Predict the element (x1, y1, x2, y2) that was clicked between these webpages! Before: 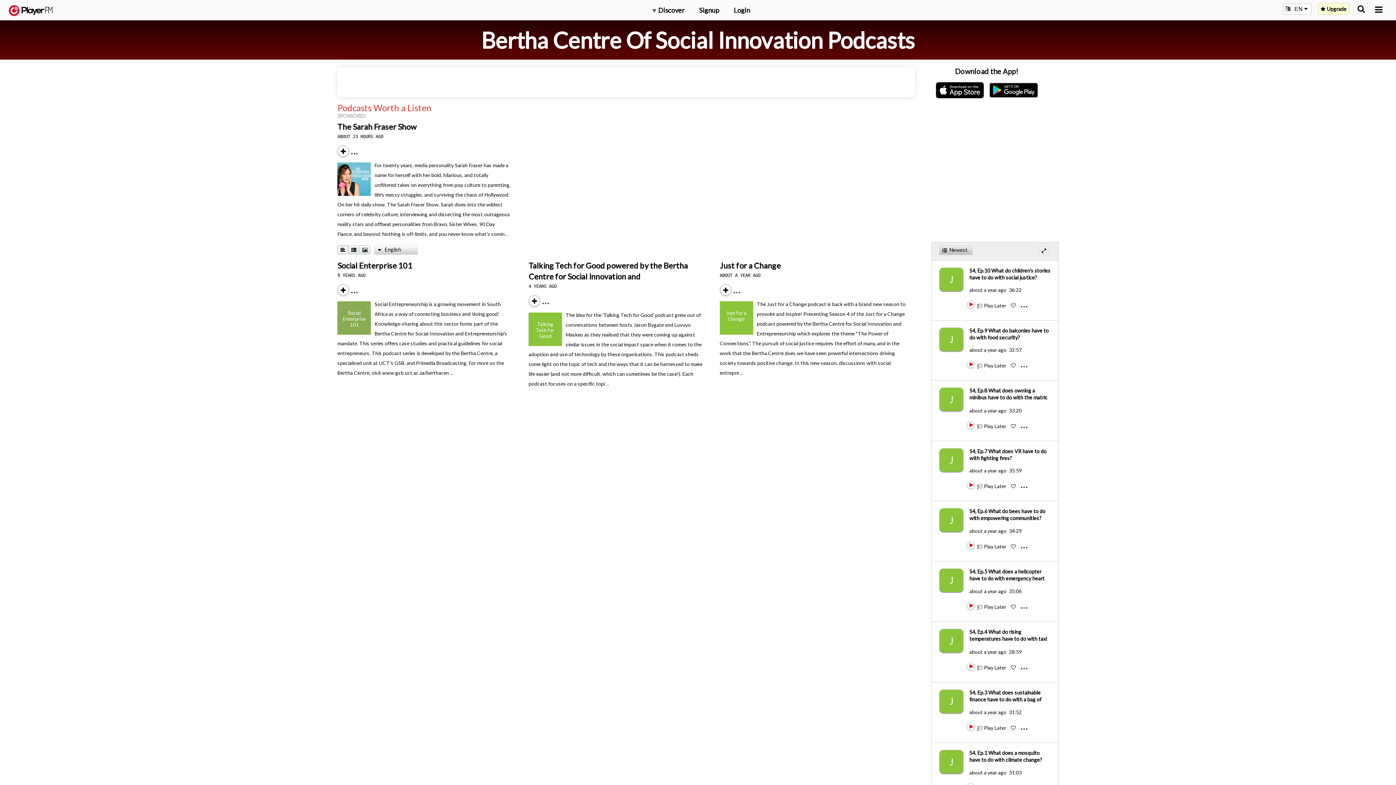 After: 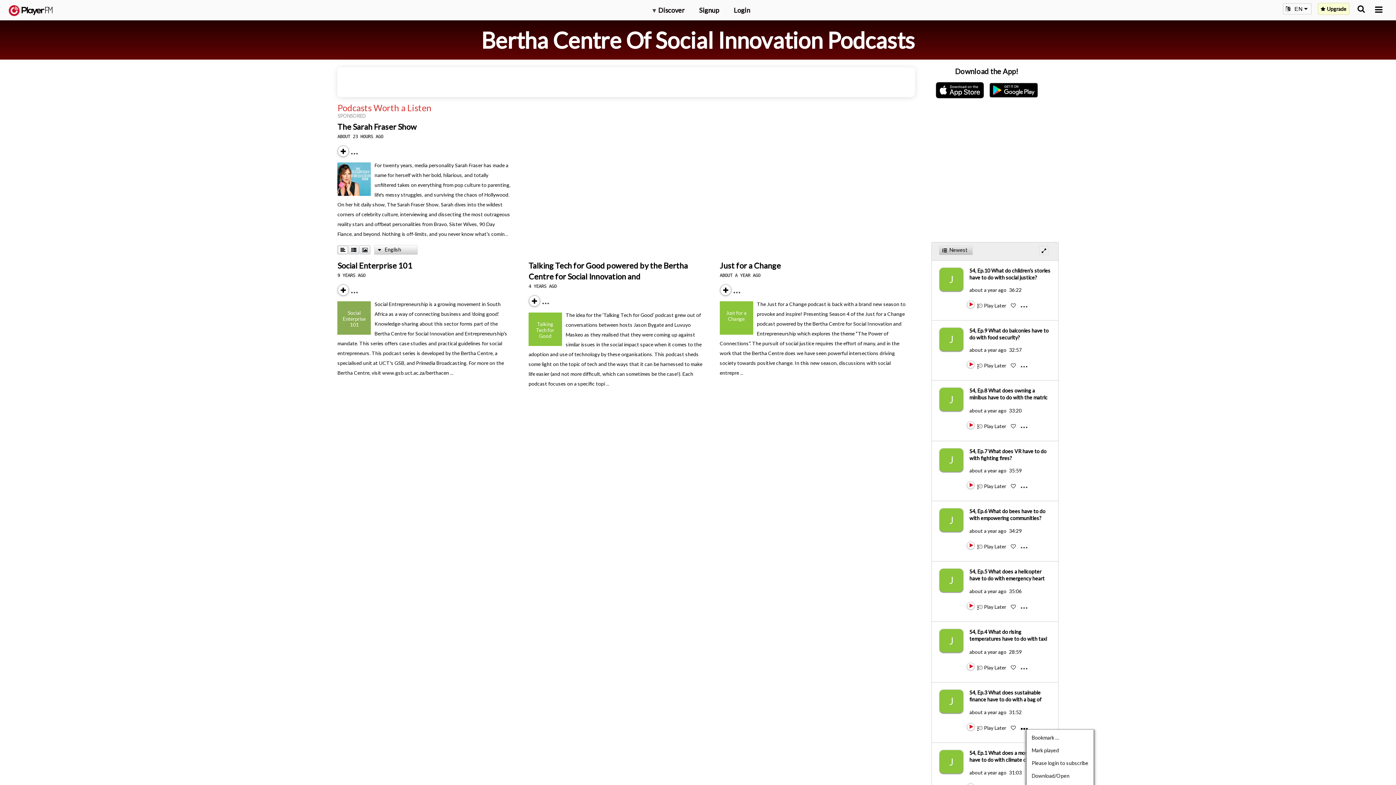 Action: label: Menu launcher bbox: (1020, 724, 1033, 725)